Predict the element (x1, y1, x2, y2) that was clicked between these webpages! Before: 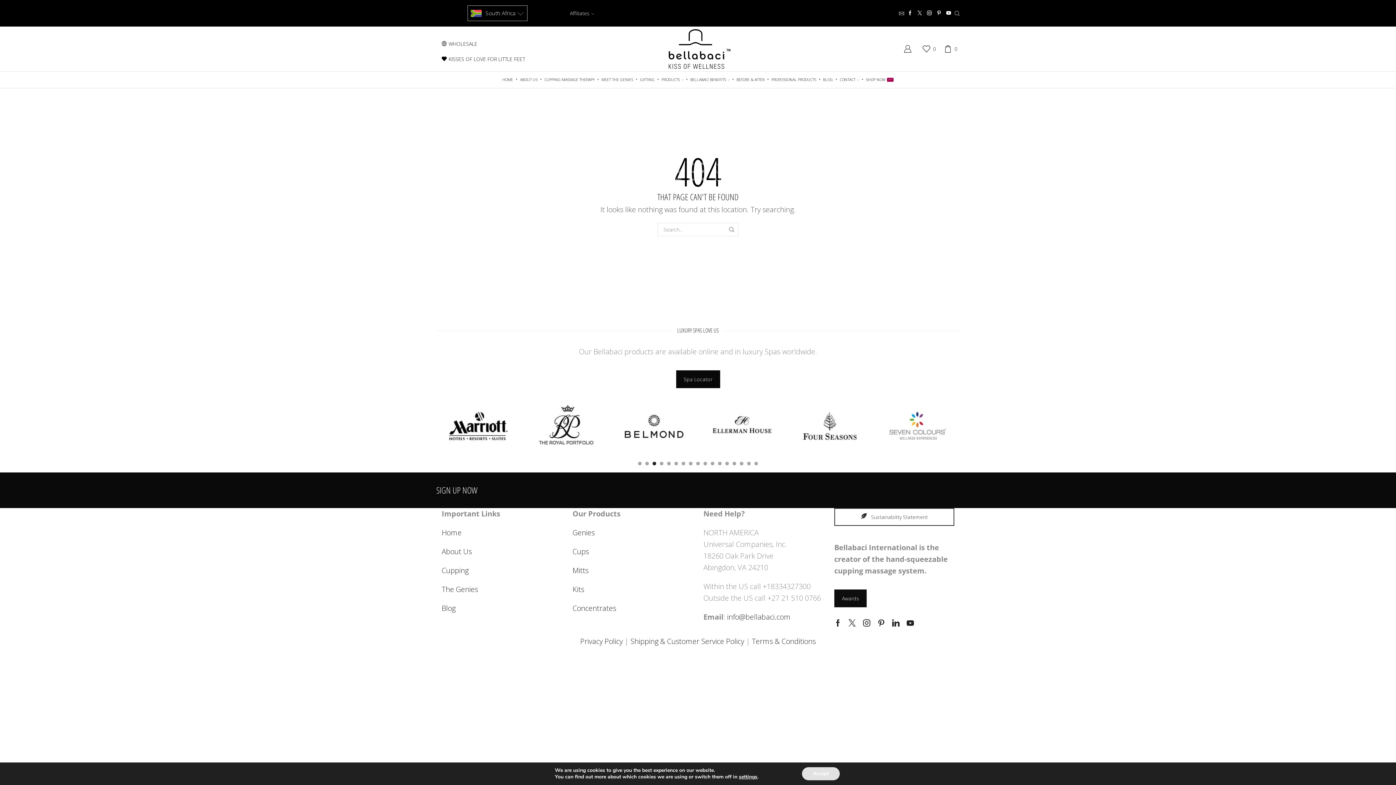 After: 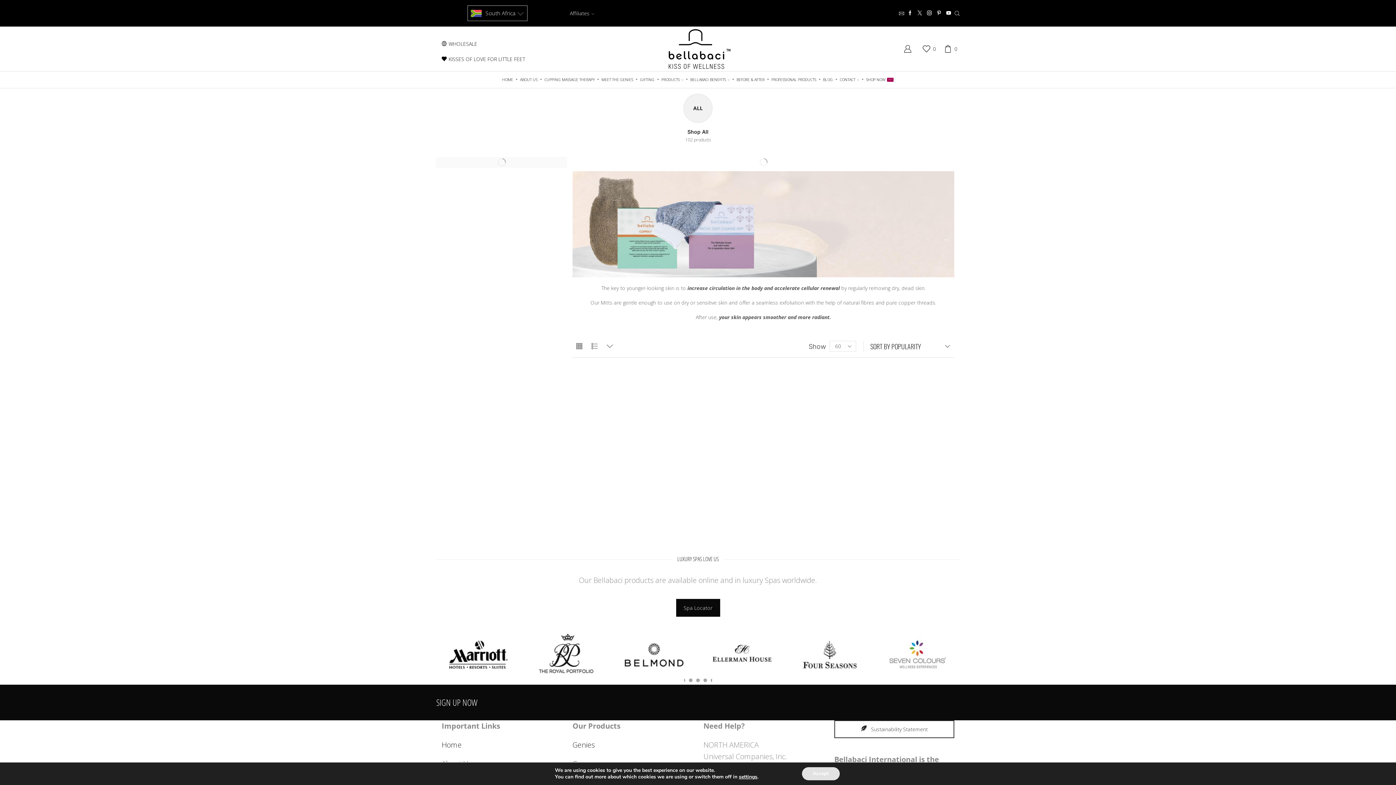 Action: bbox: (572, 565, 588, 575) label: Mitts